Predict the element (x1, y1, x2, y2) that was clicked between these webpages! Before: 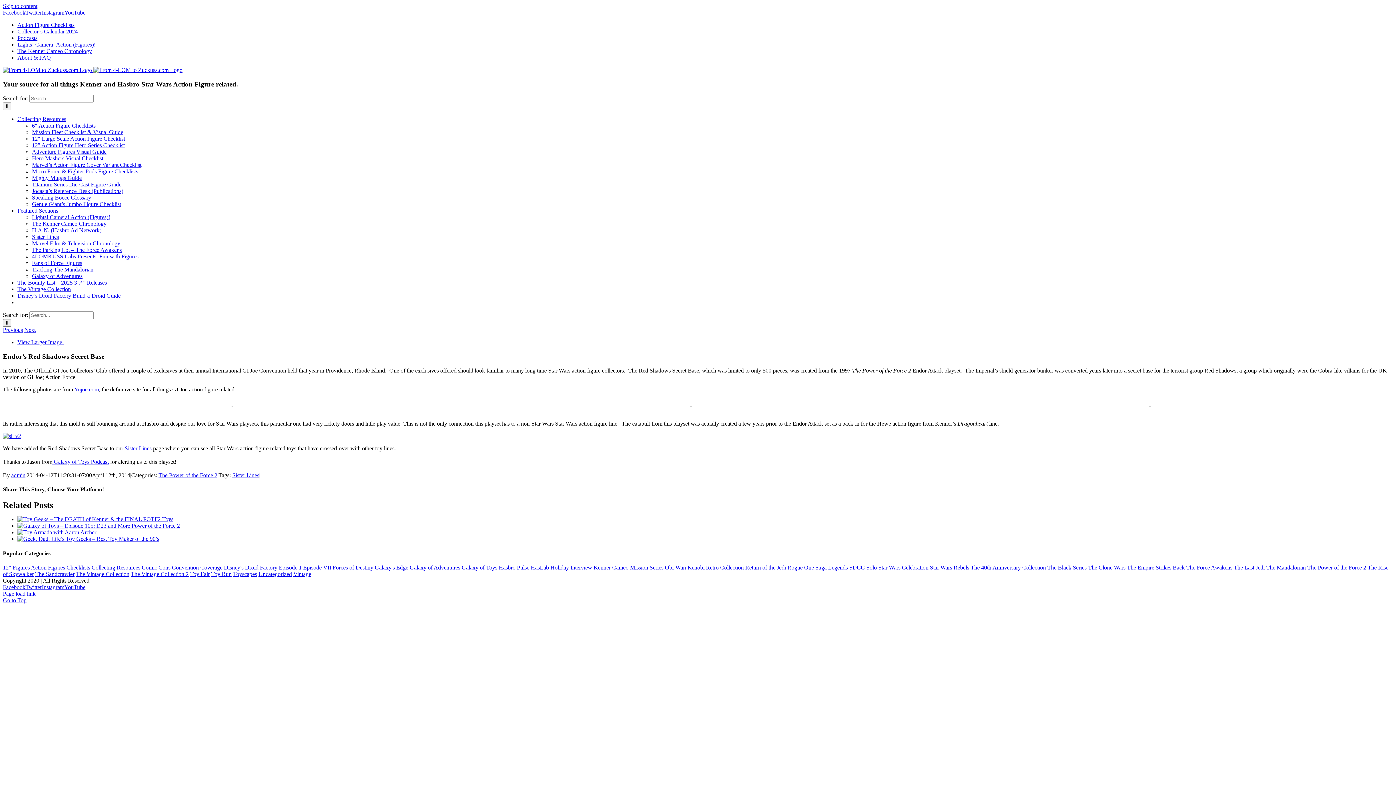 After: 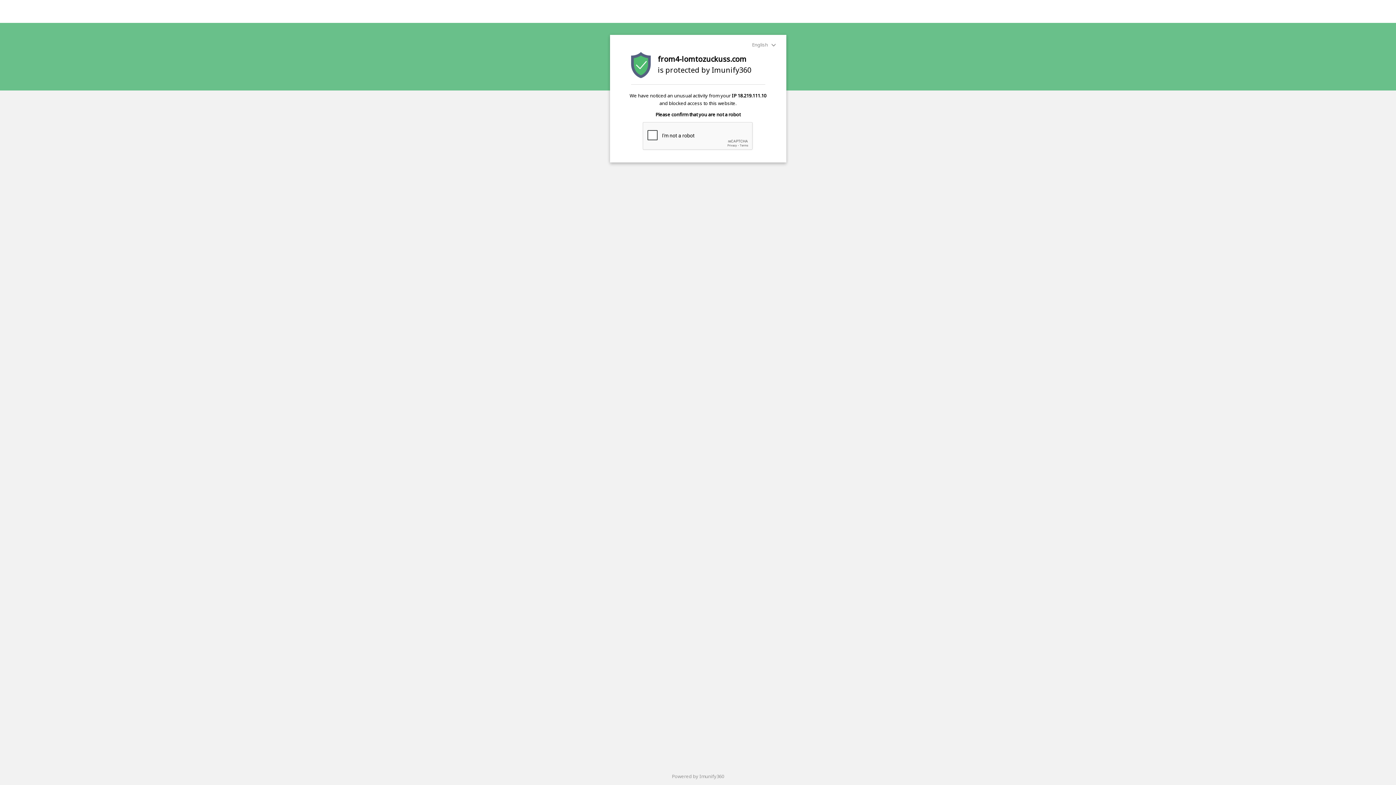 Action: label: The Vintage Collection (126 items) bbox: (76, 571, 129, 577)